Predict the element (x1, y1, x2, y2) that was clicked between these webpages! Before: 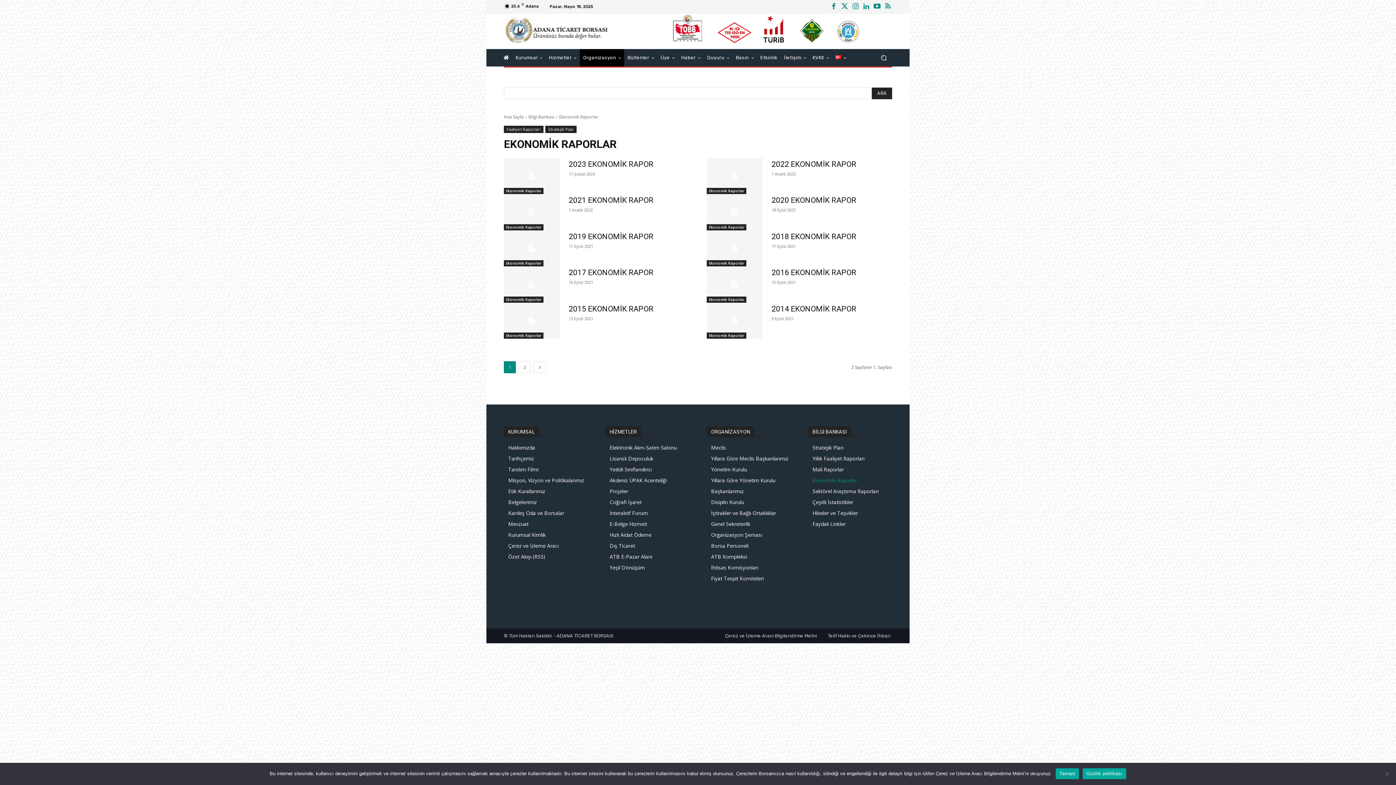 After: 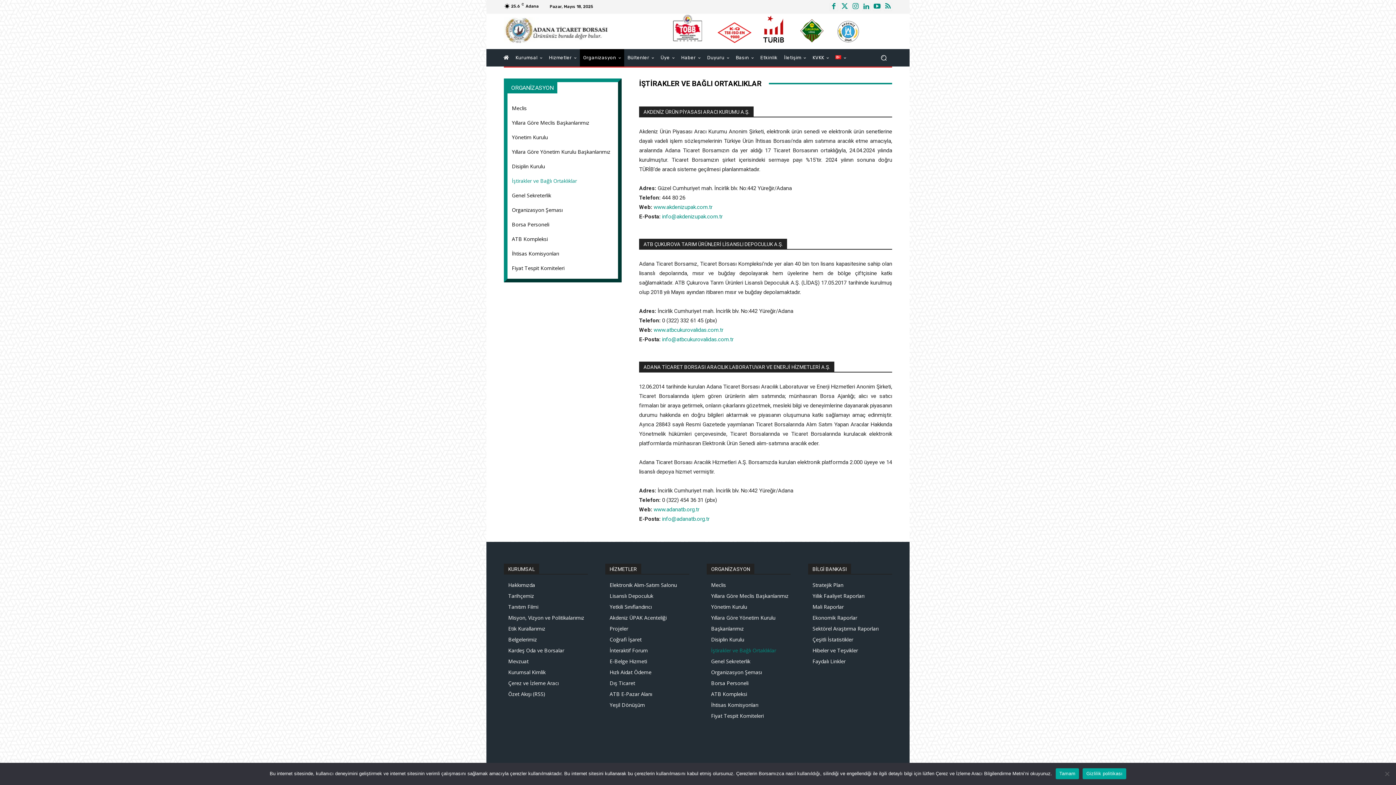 Action: bbox: (711, 507, 790, 518) label: İştirakler ve Bağlı Ortaklıklar